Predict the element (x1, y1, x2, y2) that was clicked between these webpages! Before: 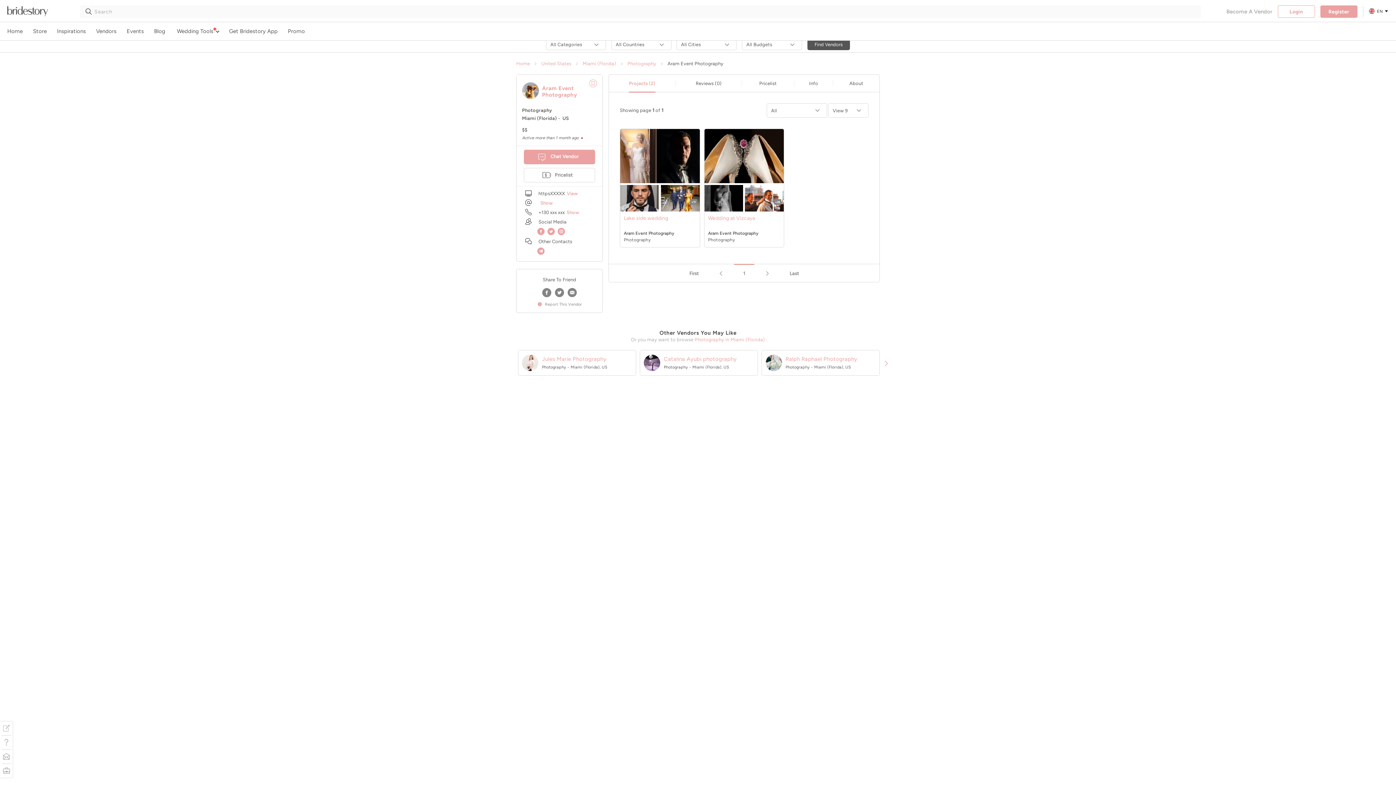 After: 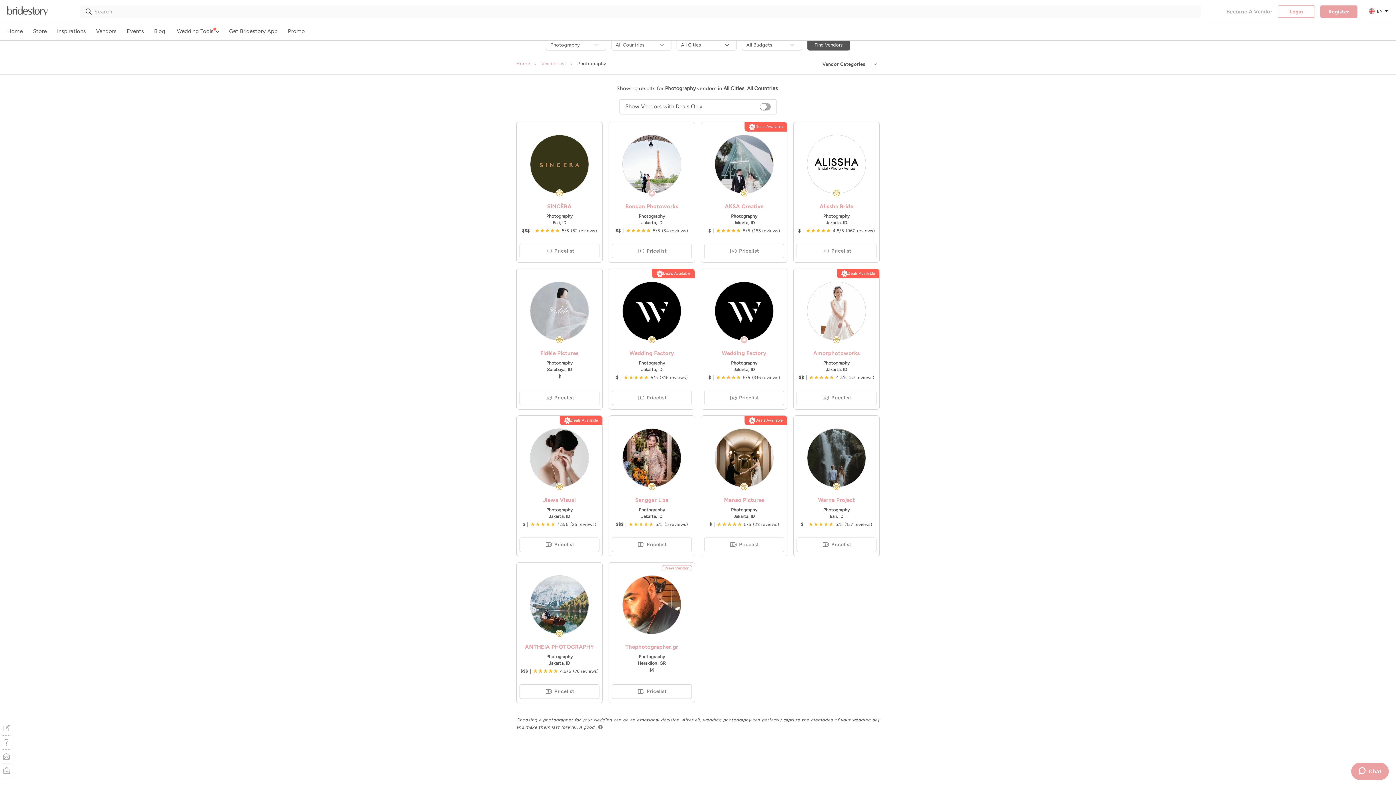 Action: label: Photography bbox: (664, 365, 688, 369)